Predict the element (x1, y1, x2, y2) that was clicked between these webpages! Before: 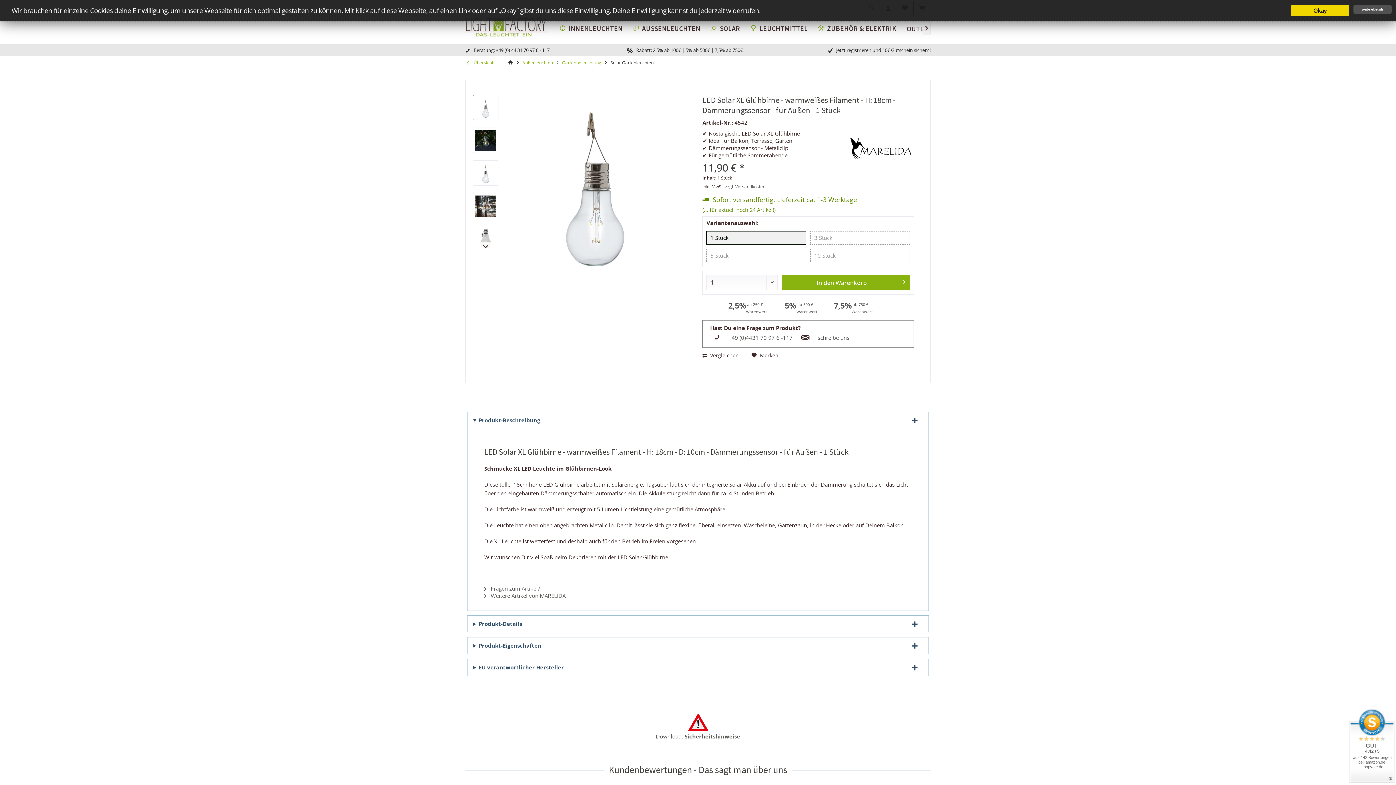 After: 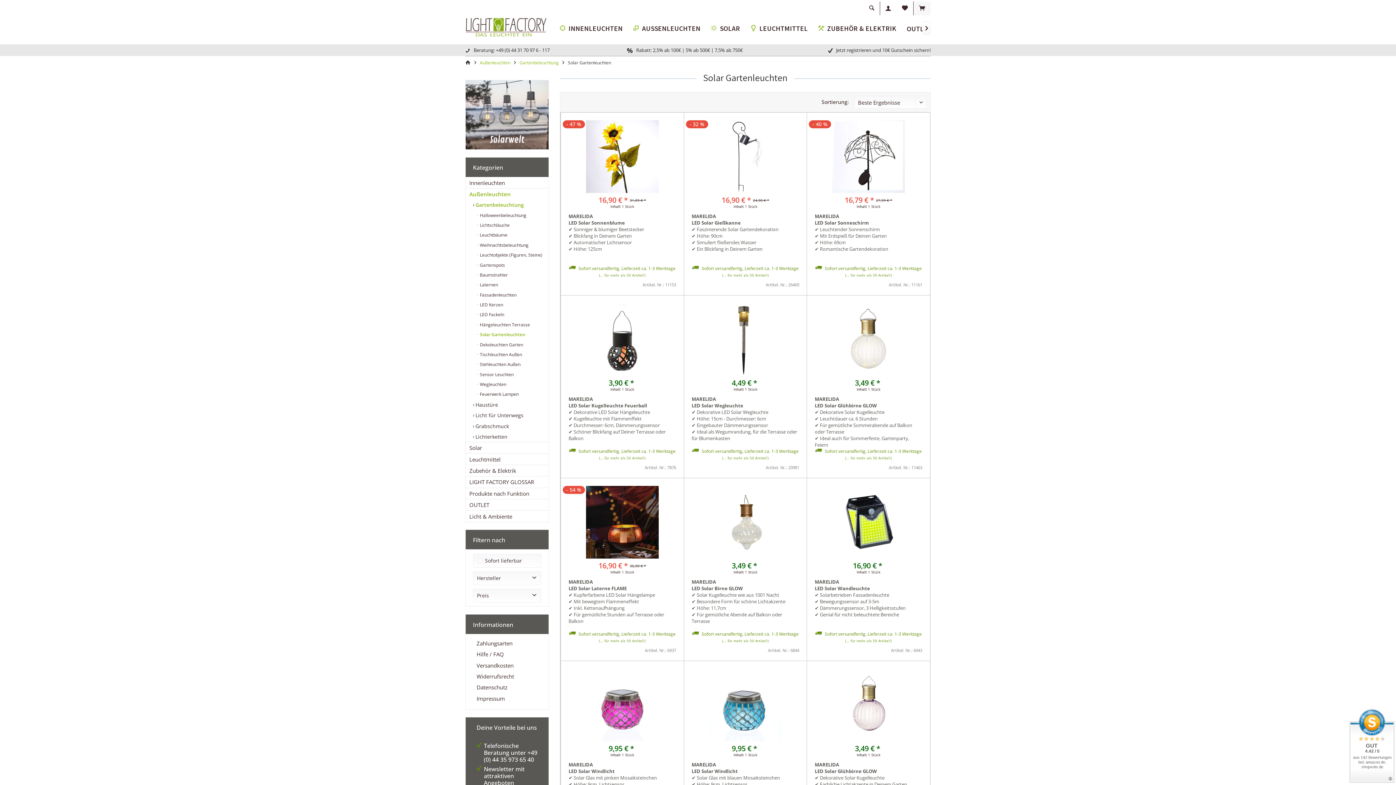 Action: bbox: (705, 21, 745, 36) label: Solar